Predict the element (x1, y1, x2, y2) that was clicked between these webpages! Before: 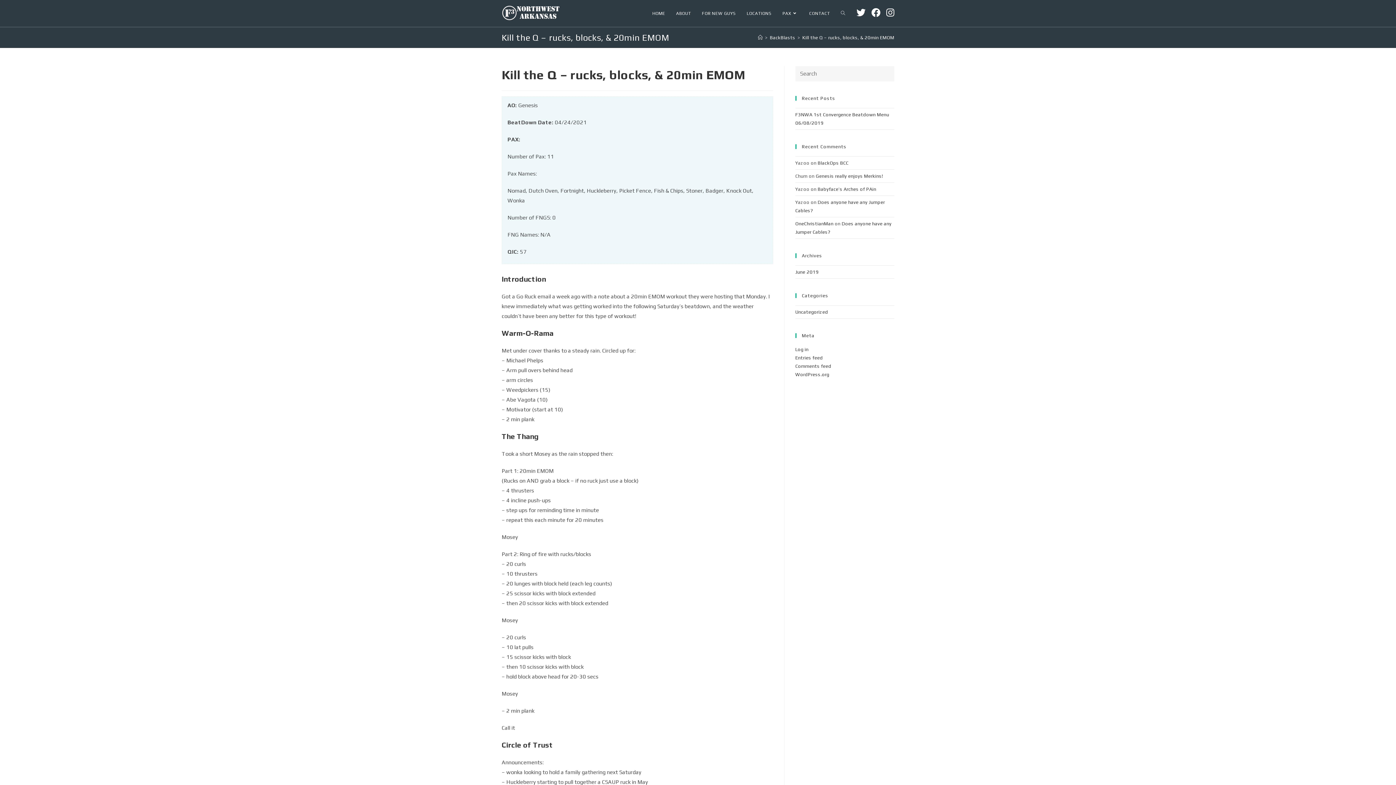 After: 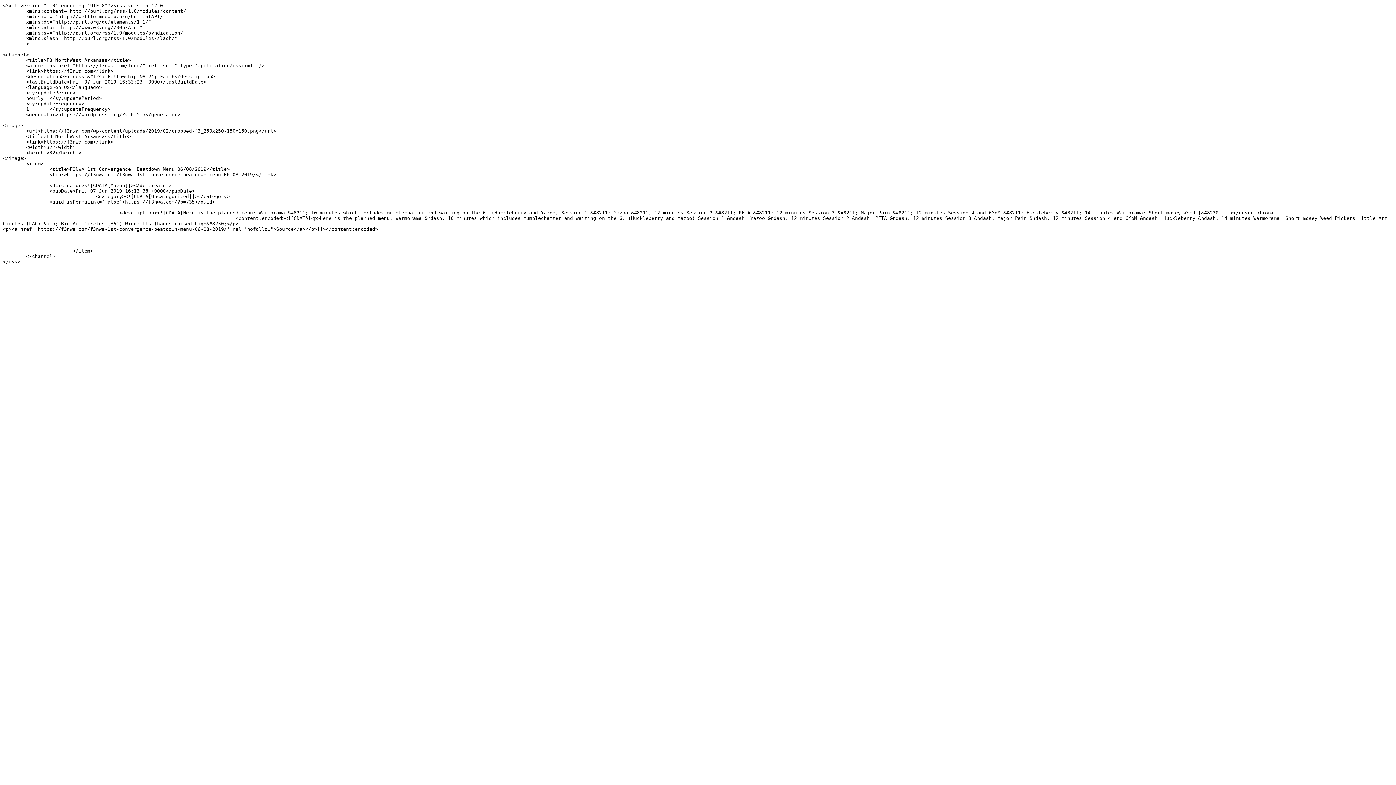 Action: bbox: (795, 355, 823, 360) label: Entries feed